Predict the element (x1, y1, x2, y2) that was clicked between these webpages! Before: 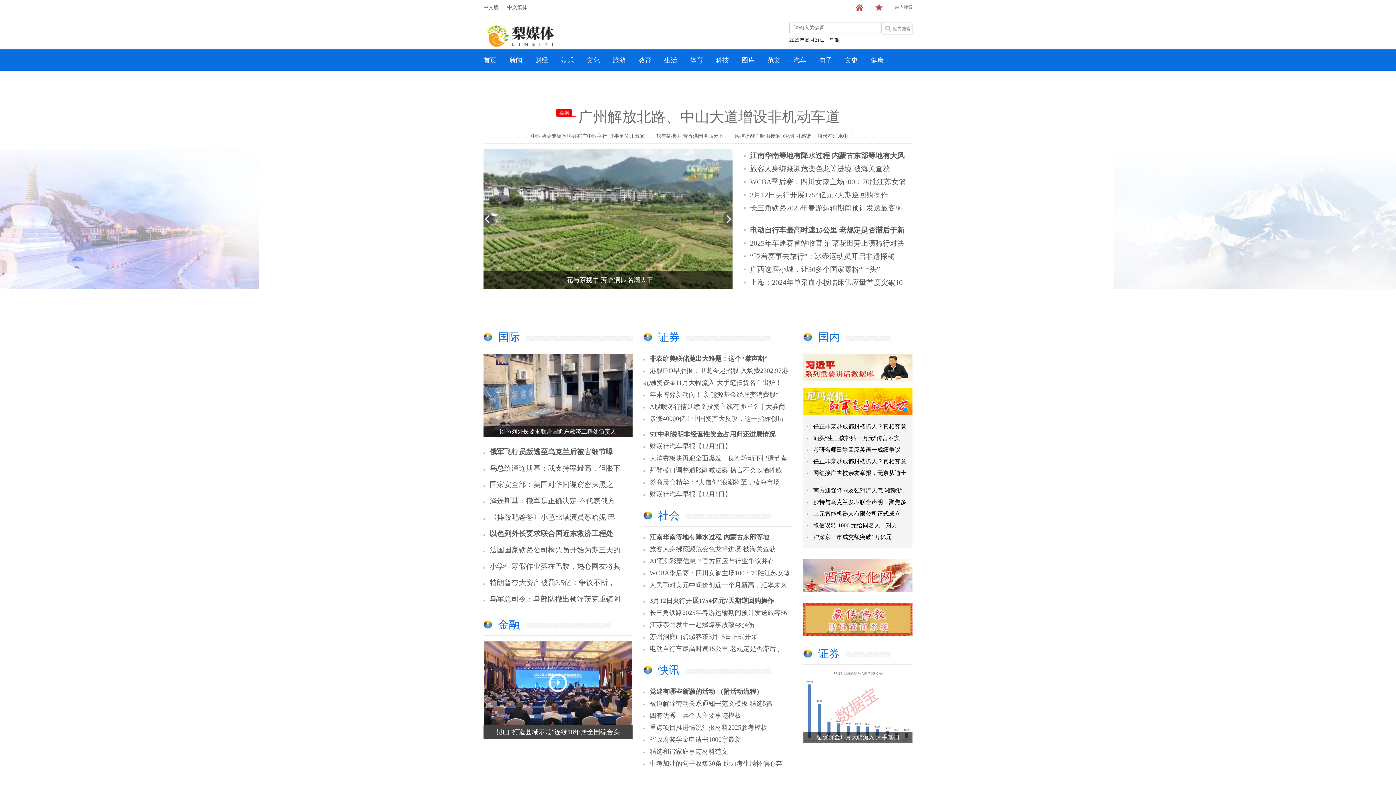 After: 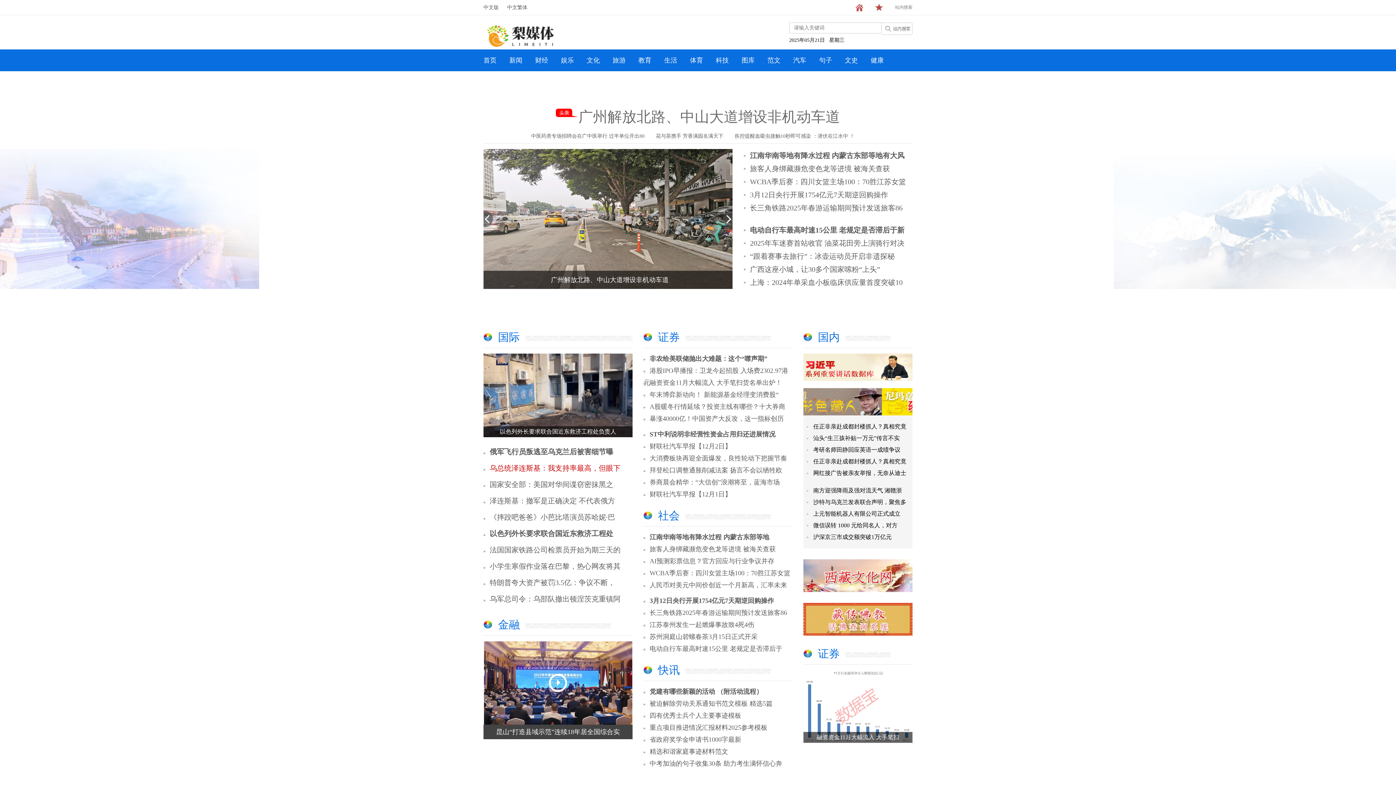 Action: label: 乌总统泽连斯基：我支持率最高，但眼下 bbox: (489, 464, 620, 472)